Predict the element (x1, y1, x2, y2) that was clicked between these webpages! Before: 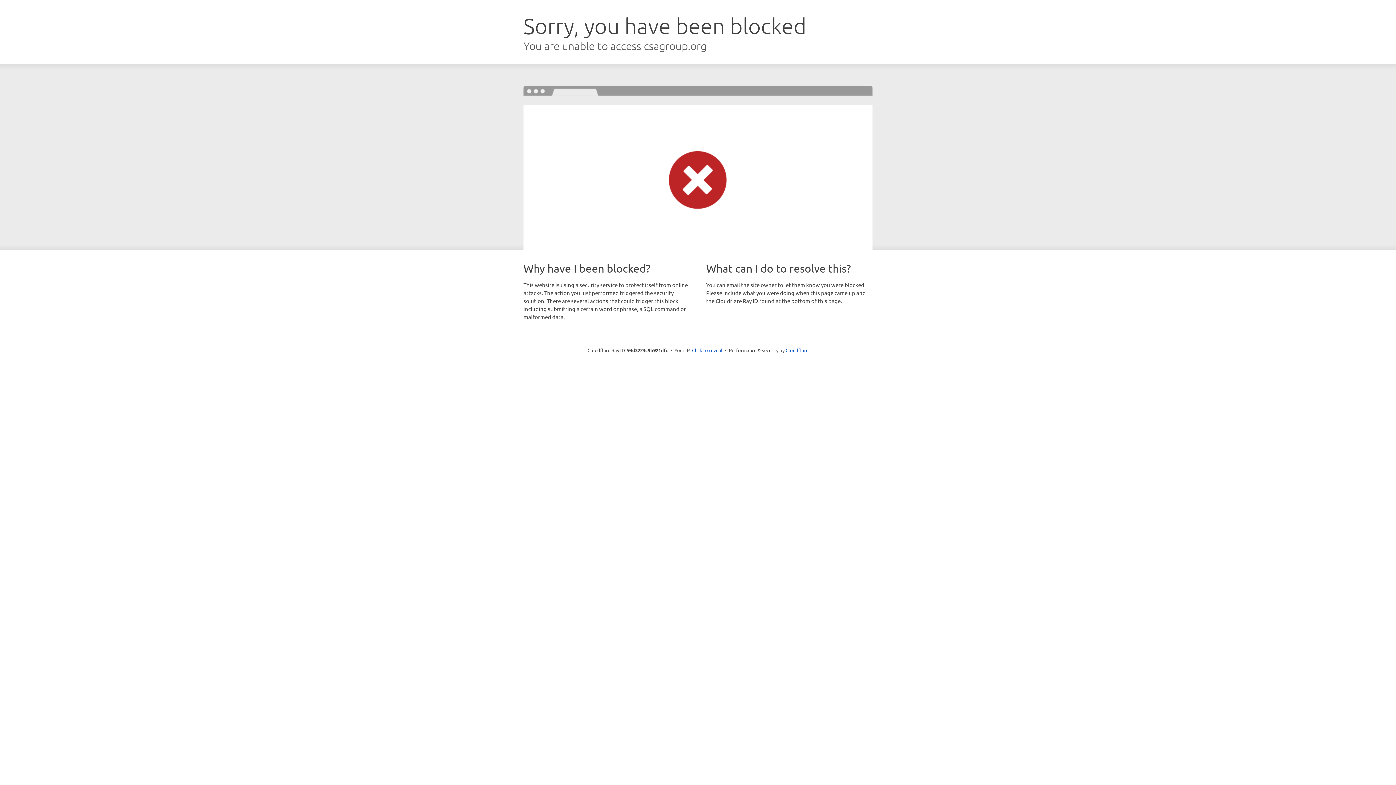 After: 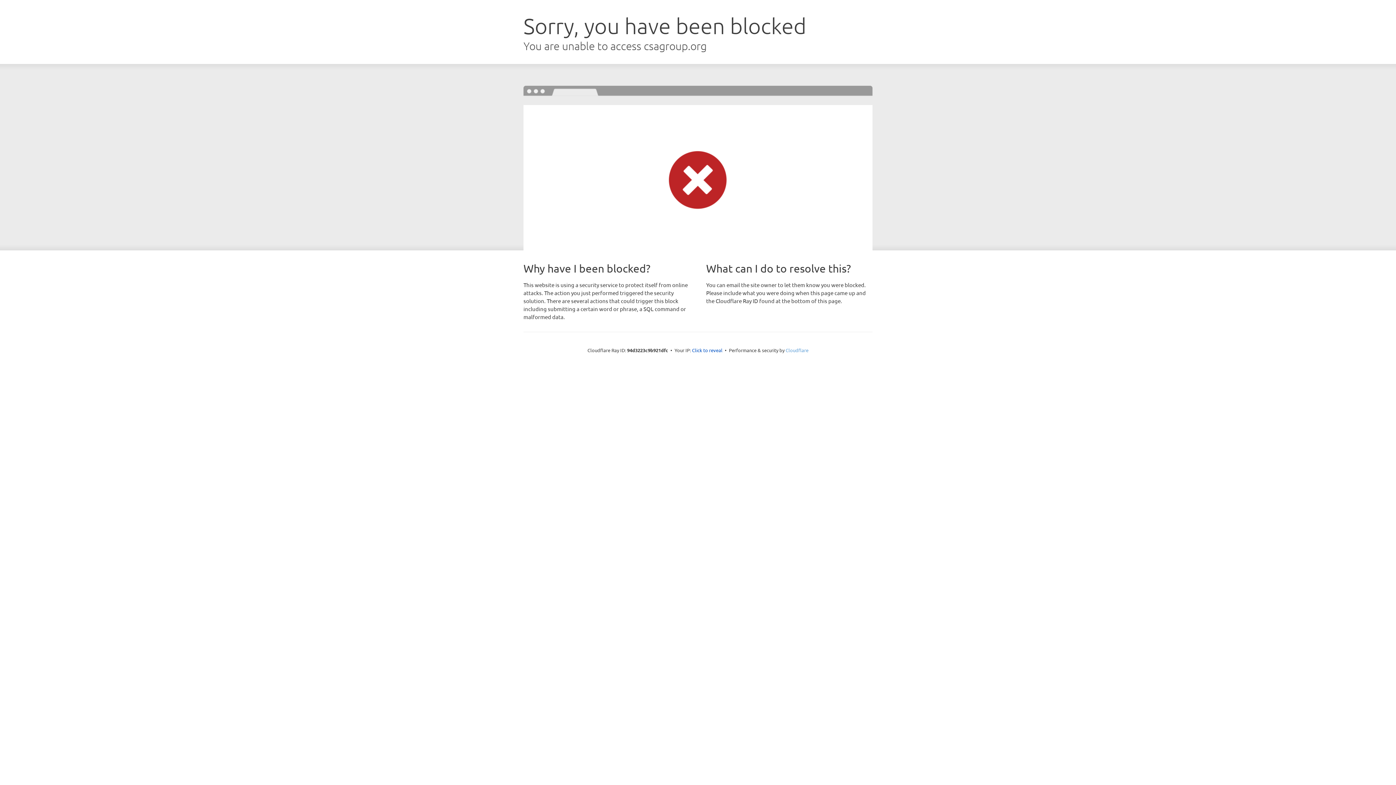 Action: bbox: (785, 347, 808, 353) label: Cloudflare